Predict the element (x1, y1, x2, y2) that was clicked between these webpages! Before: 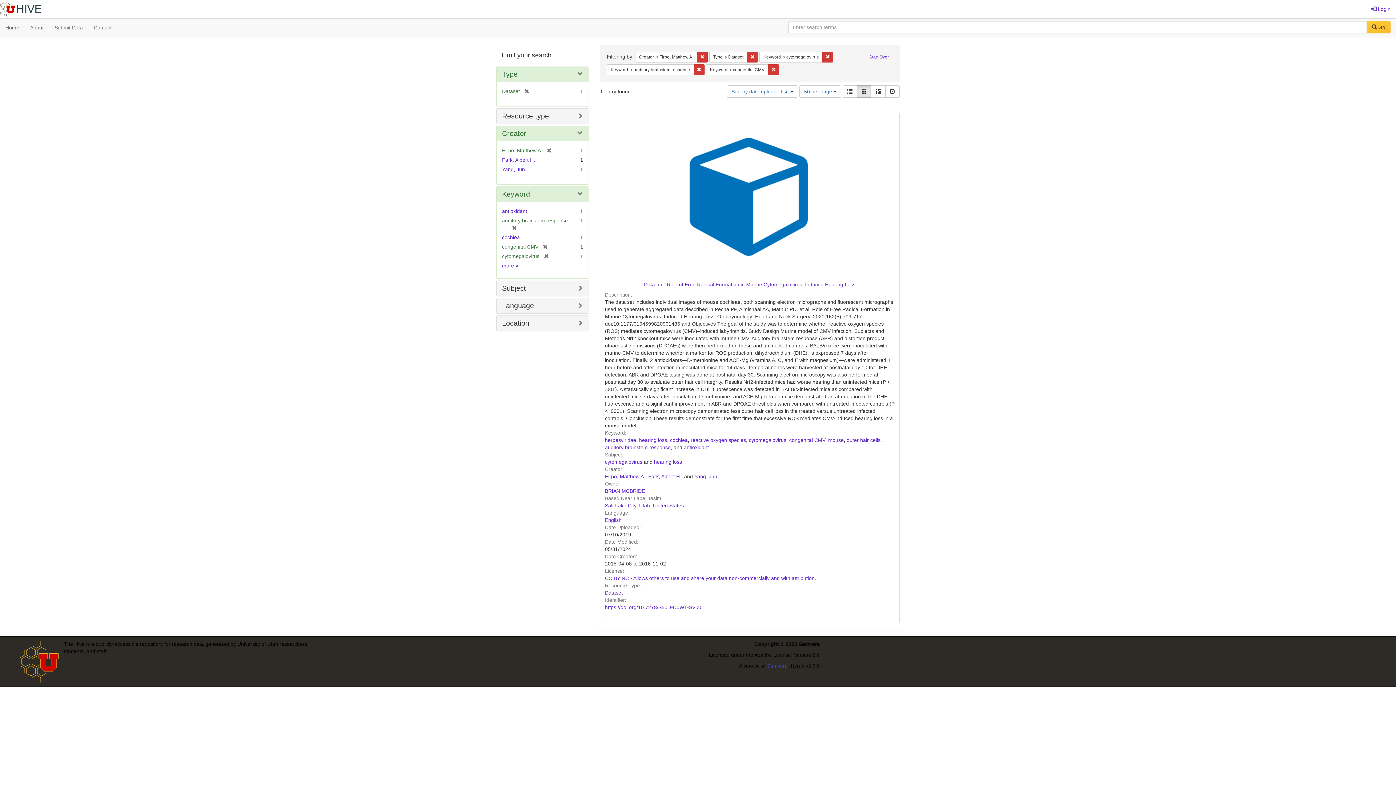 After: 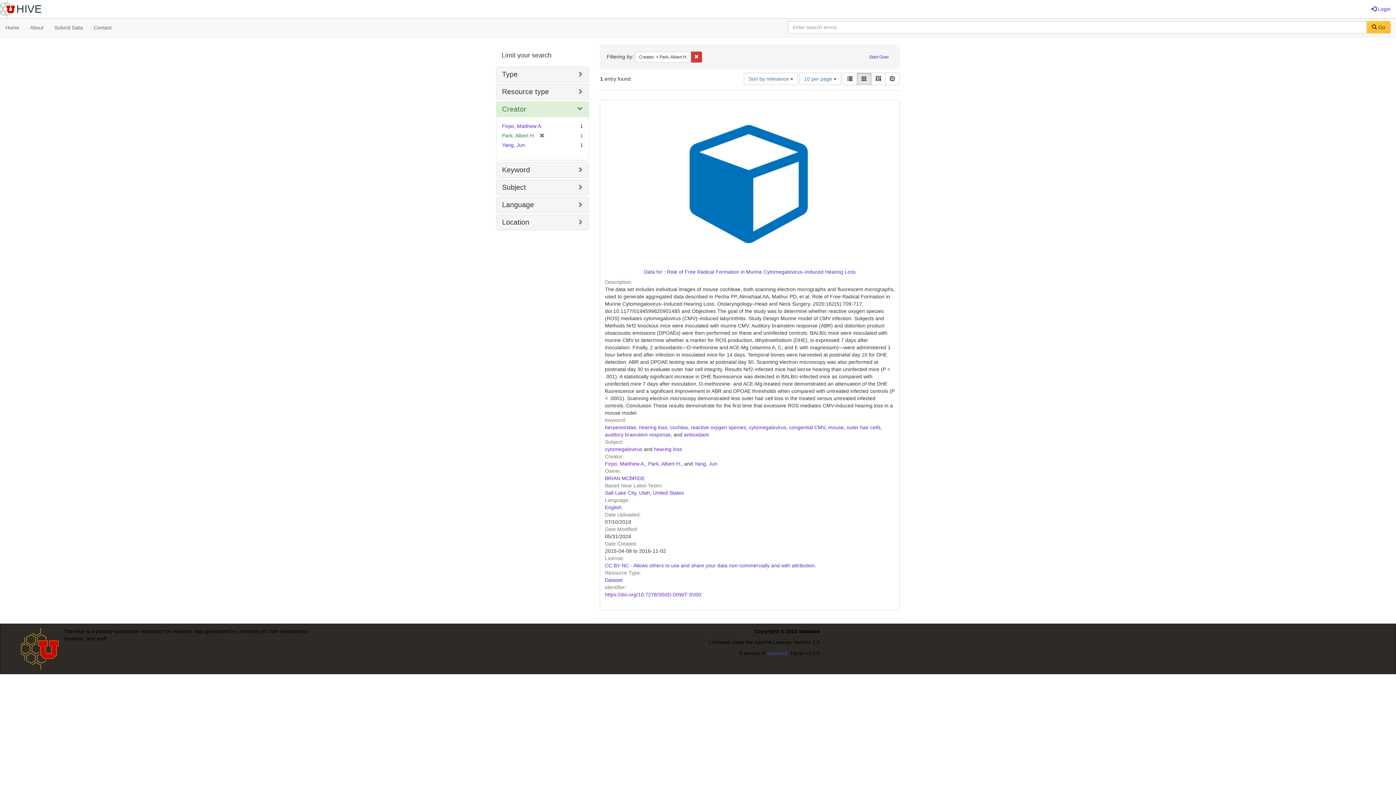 Action: label: Park, Albert H. bbox: (648, 473, 681, 479)